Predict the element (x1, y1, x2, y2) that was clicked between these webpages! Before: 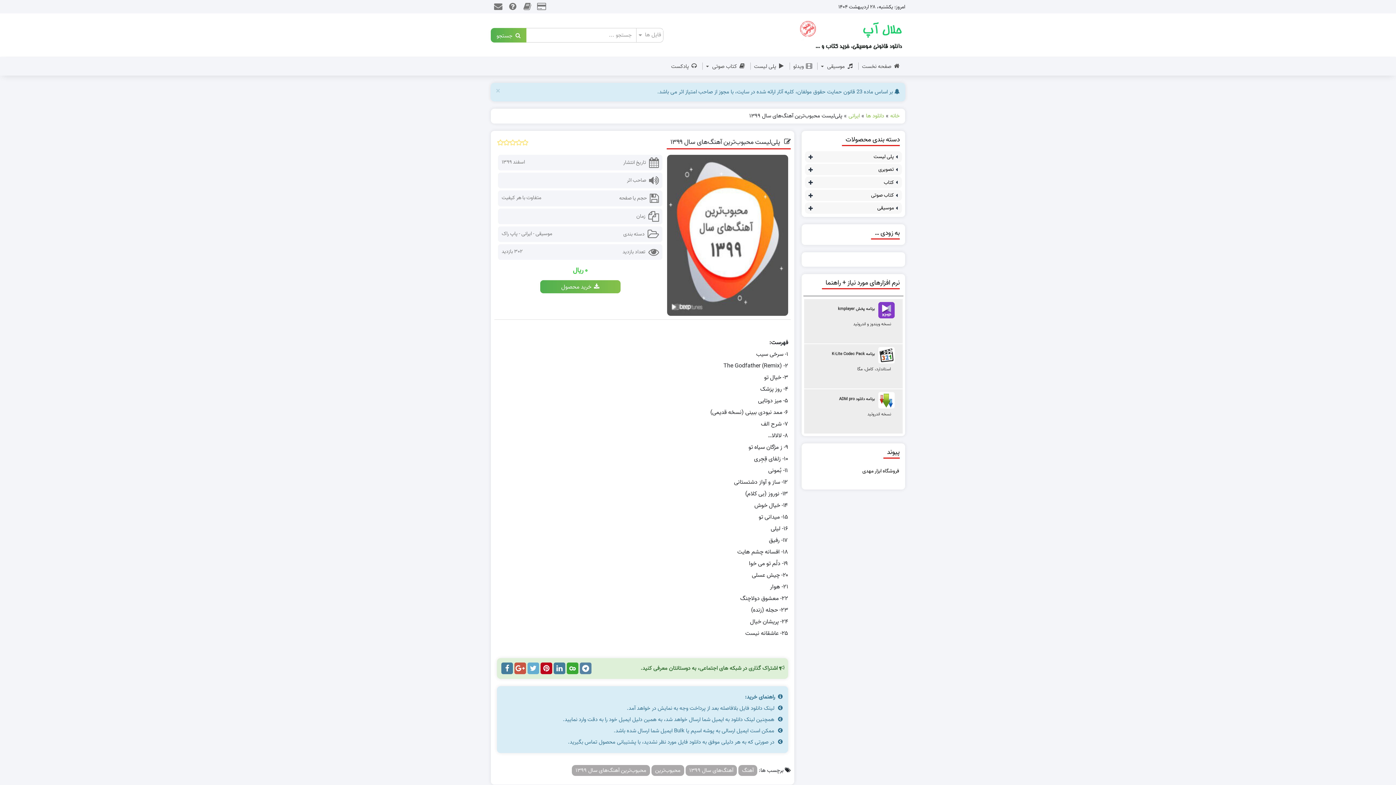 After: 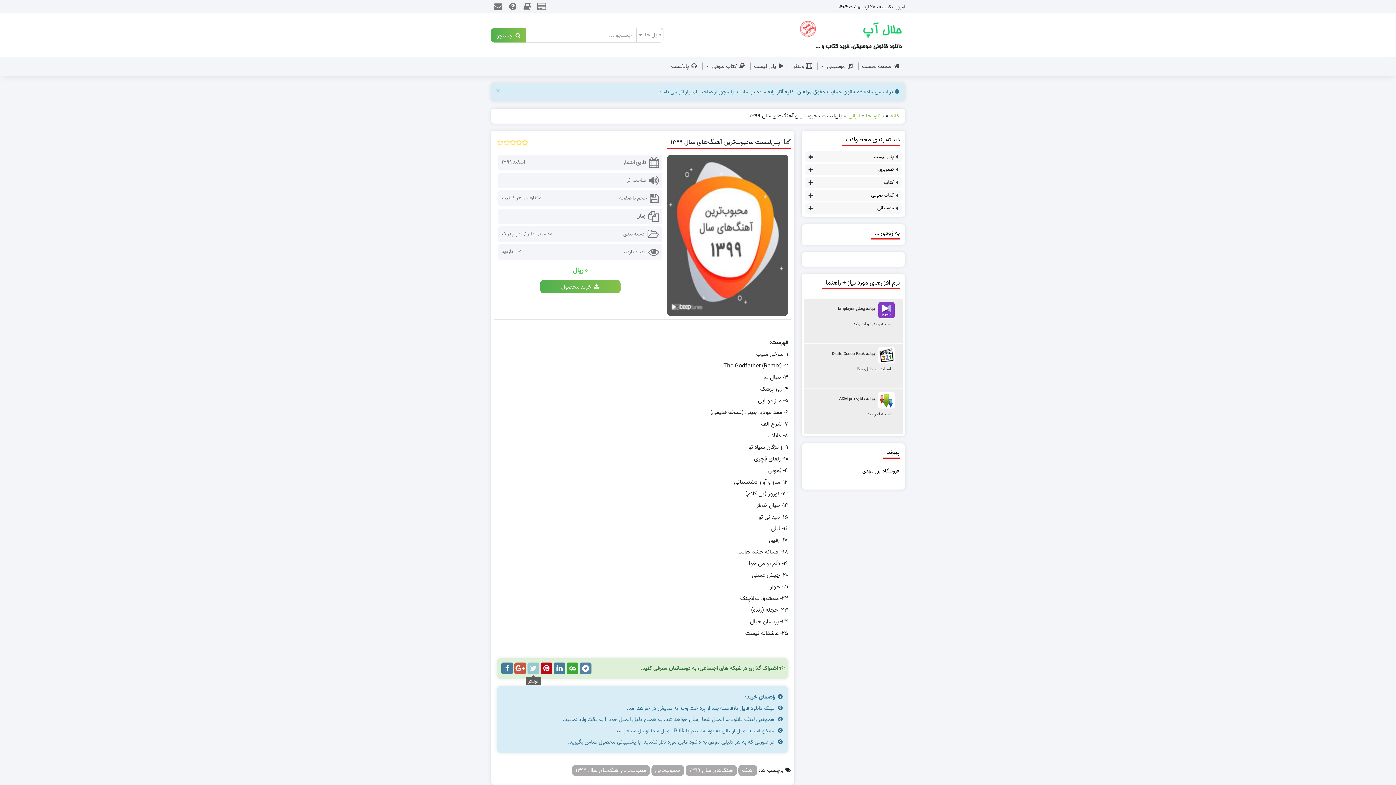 Action: bbox: (527, 663, 539, 674)